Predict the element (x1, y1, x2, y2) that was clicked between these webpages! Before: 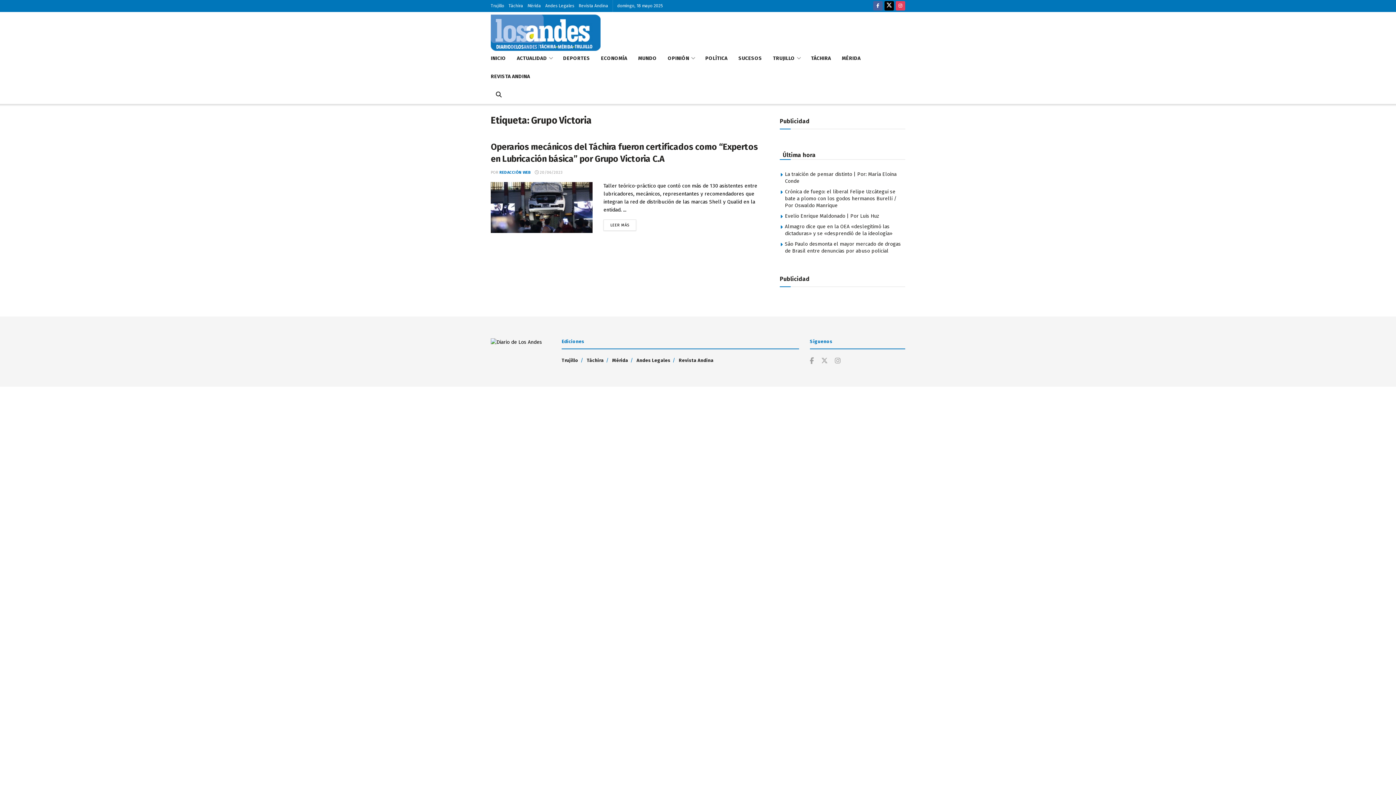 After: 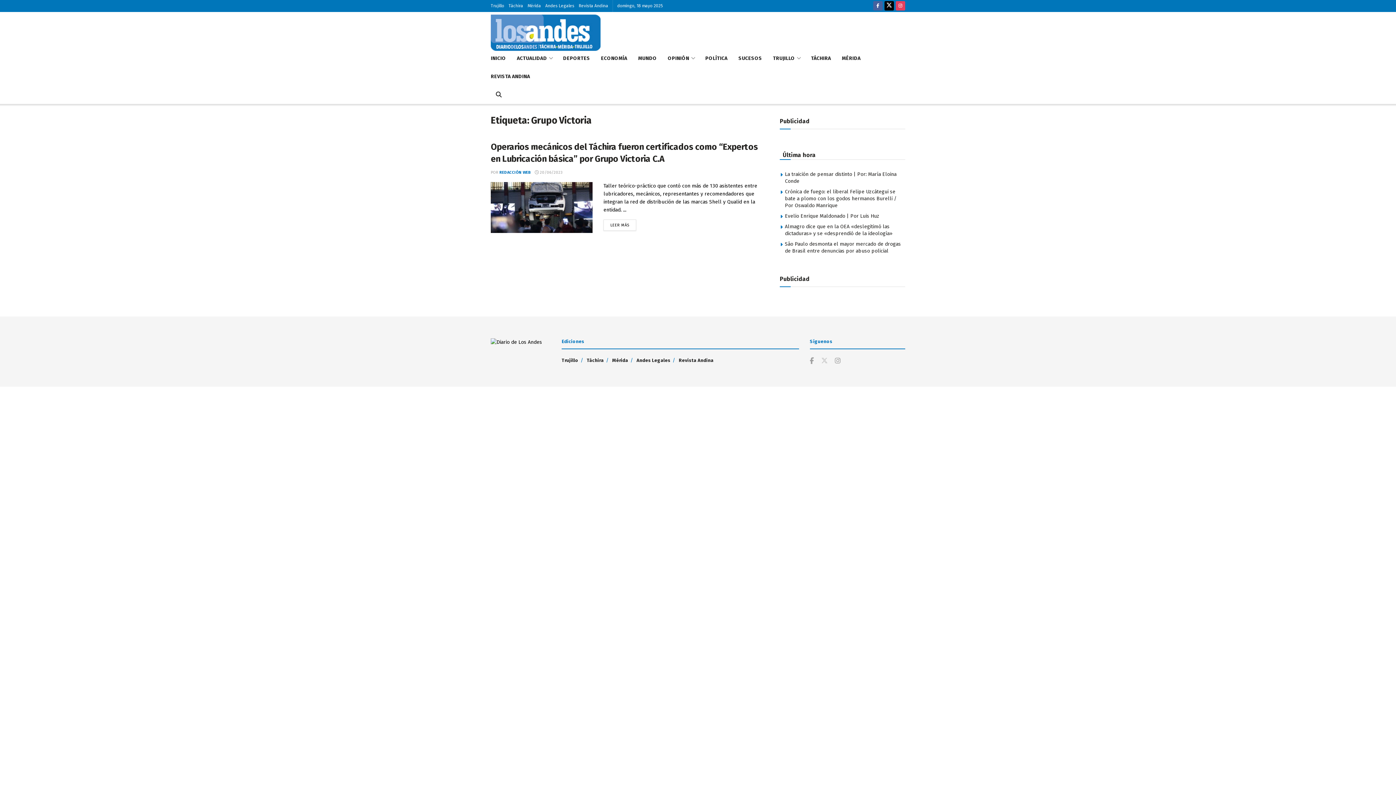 Action: label: Find us on Twitter bbox: (821, 356, 827, 365)